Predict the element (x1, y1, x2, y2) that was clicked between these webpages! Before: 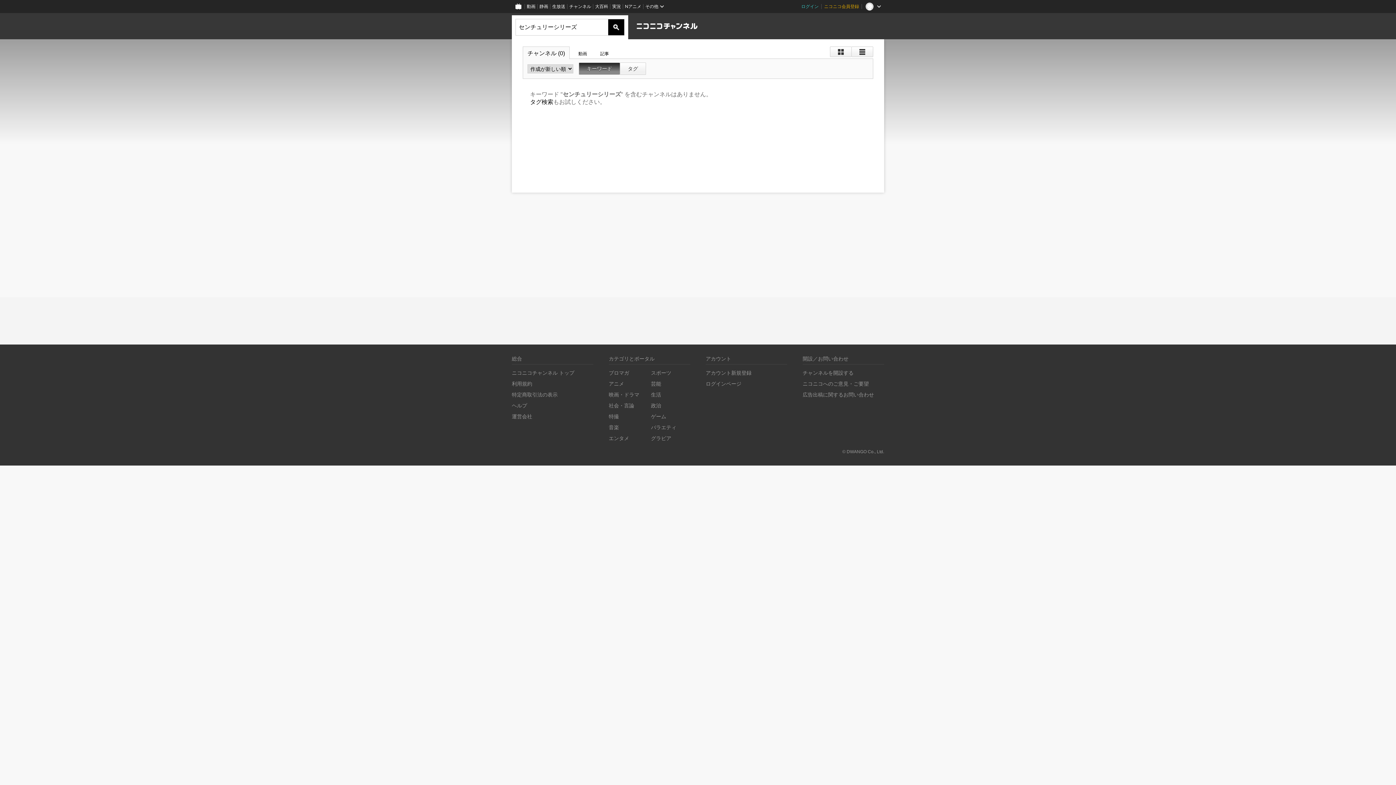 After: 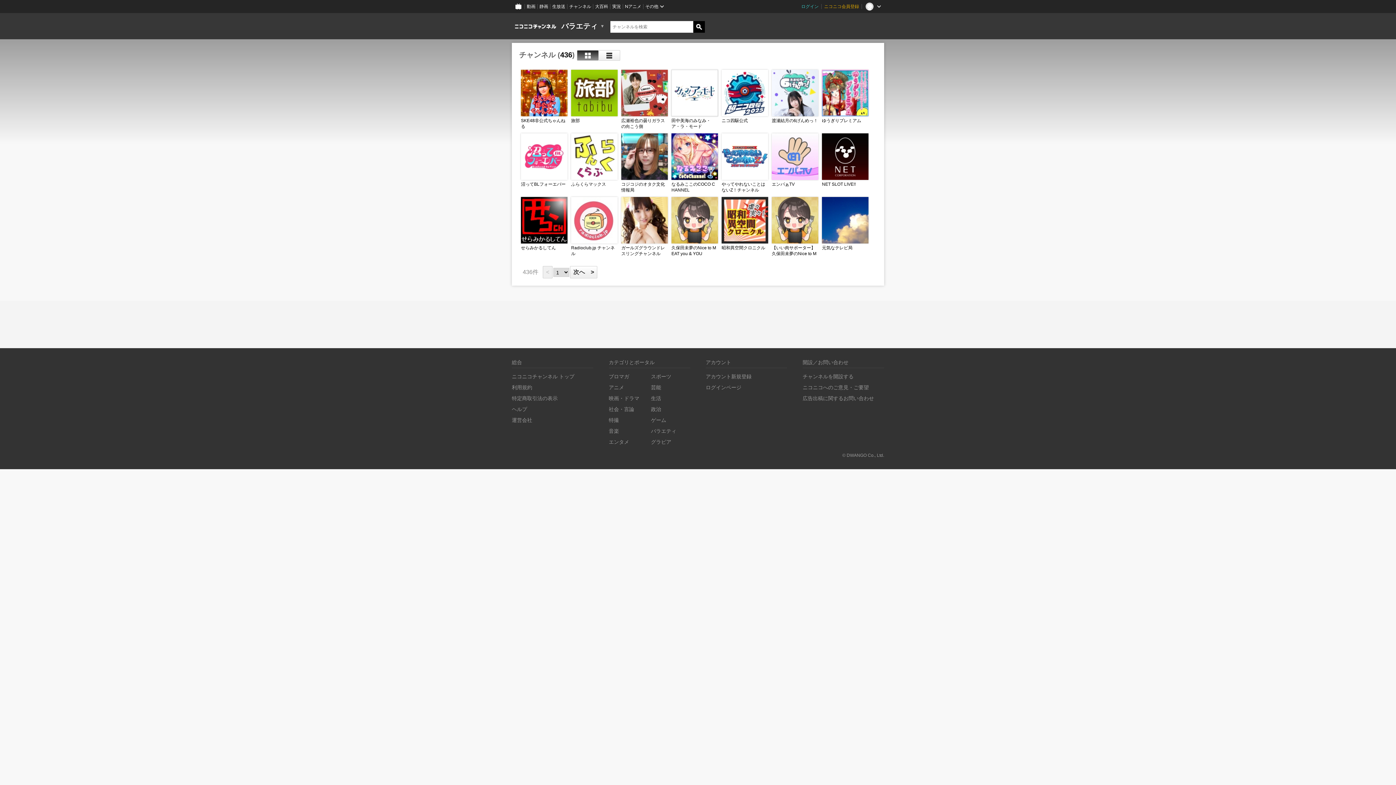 Action: label: バラエティ bbox: (651, 424, 676, 430)